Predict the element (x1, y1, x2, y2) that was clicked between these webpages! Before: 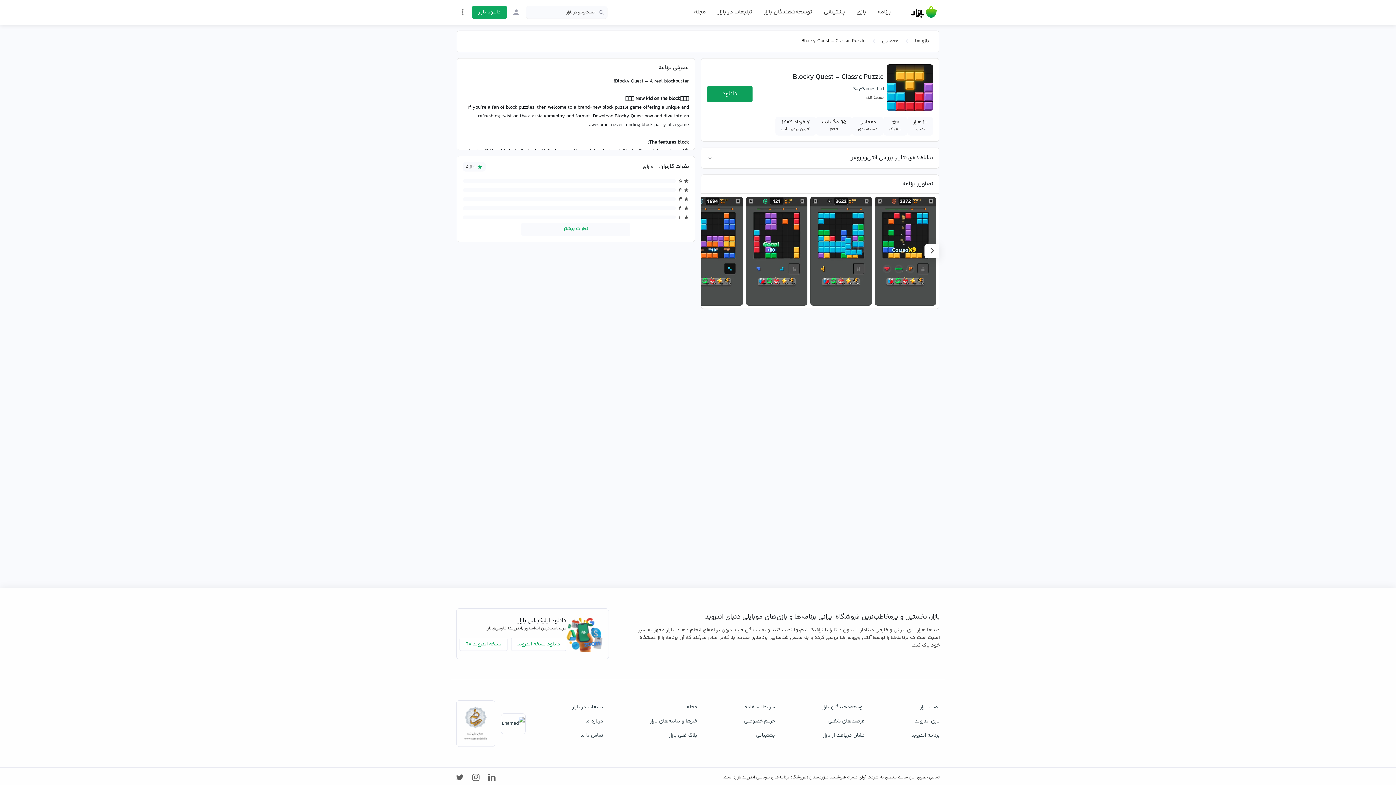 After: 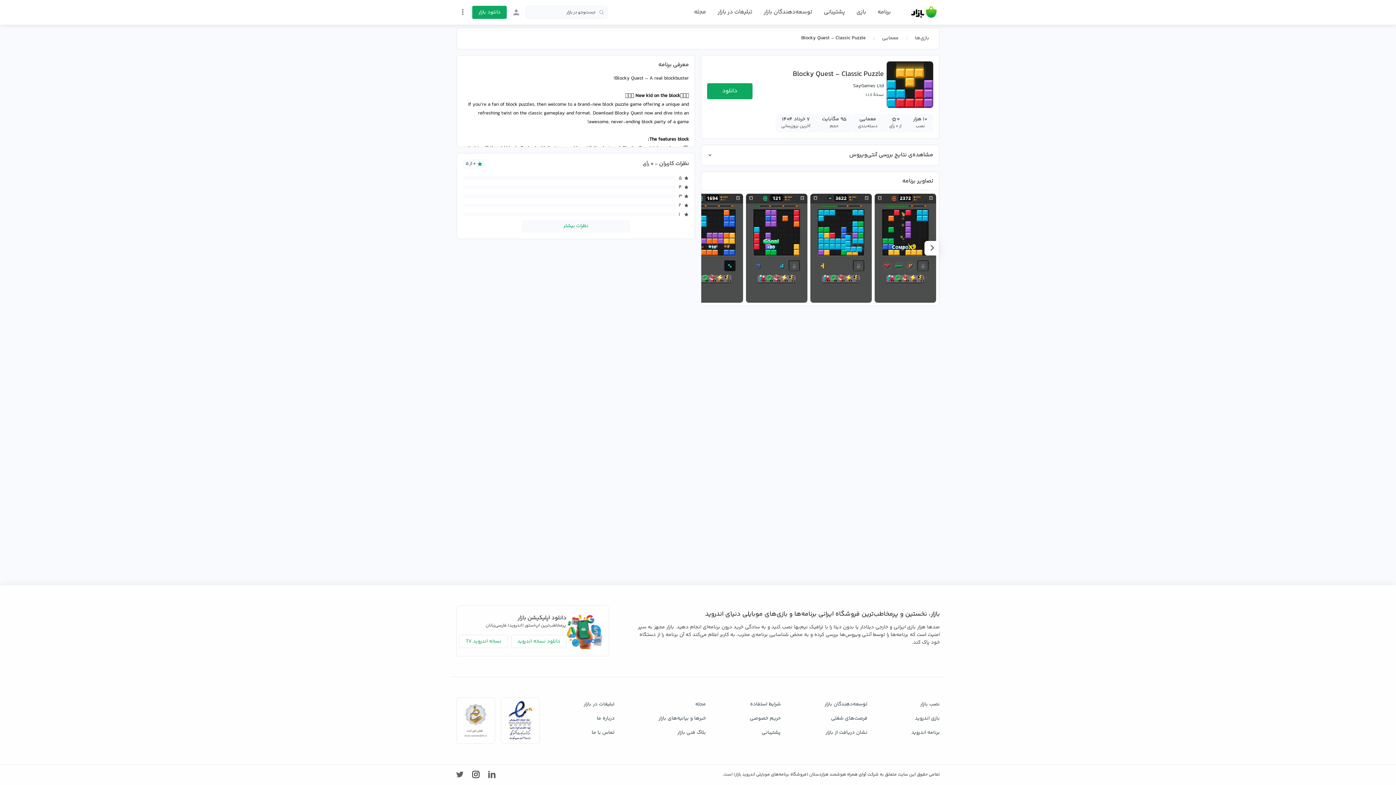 Action: bbox: (472, 773, 479, 782)